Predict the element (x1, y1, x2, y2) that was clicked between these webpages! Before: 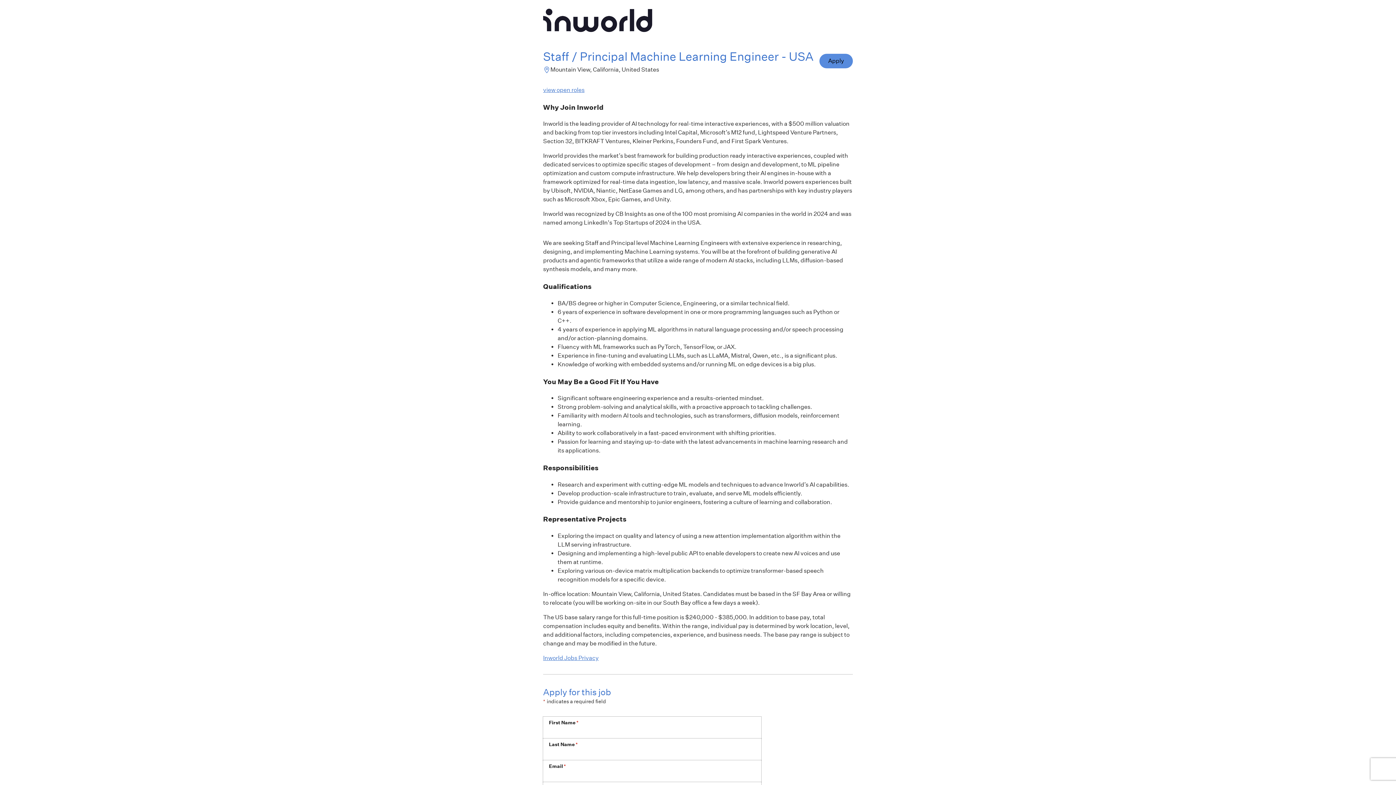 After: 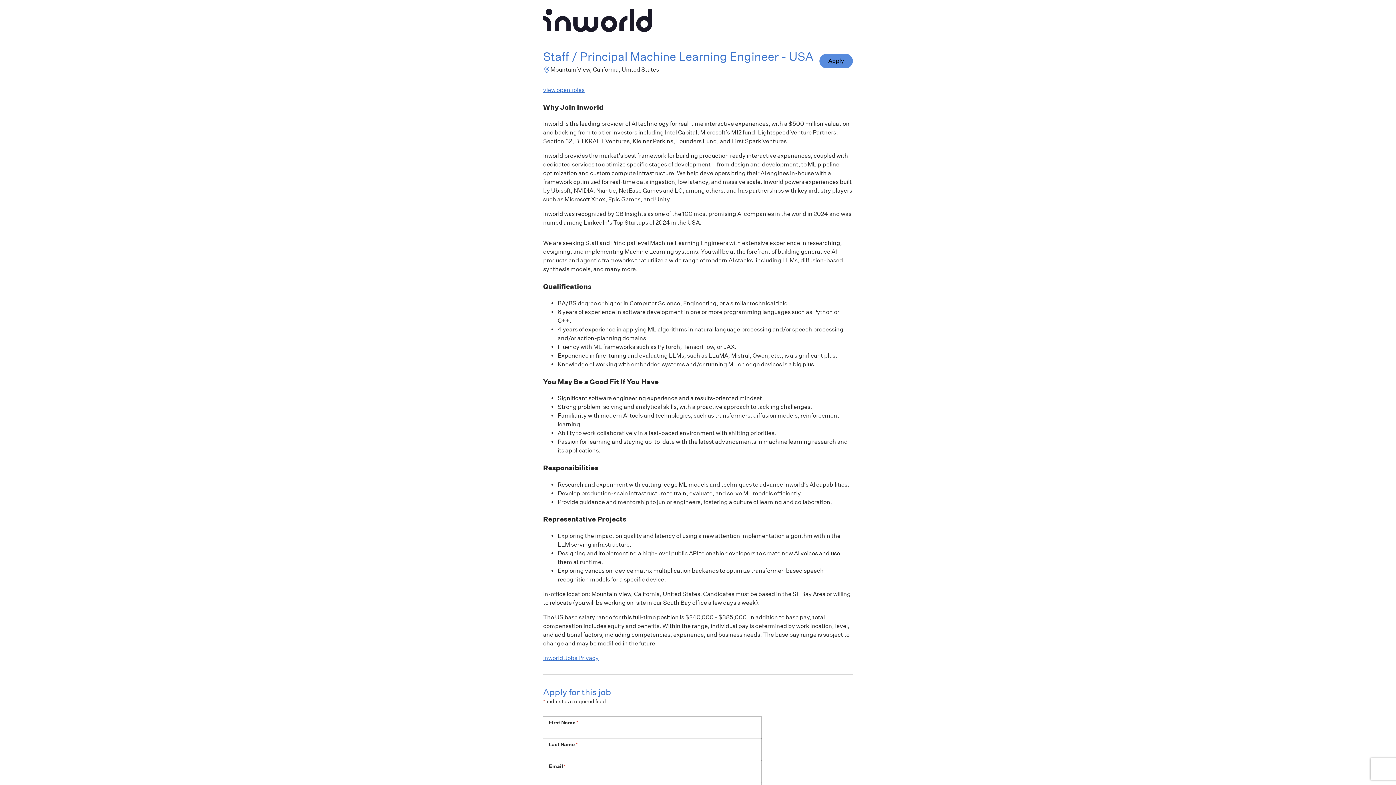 Action: bbox: (543, 26, 652, 33)